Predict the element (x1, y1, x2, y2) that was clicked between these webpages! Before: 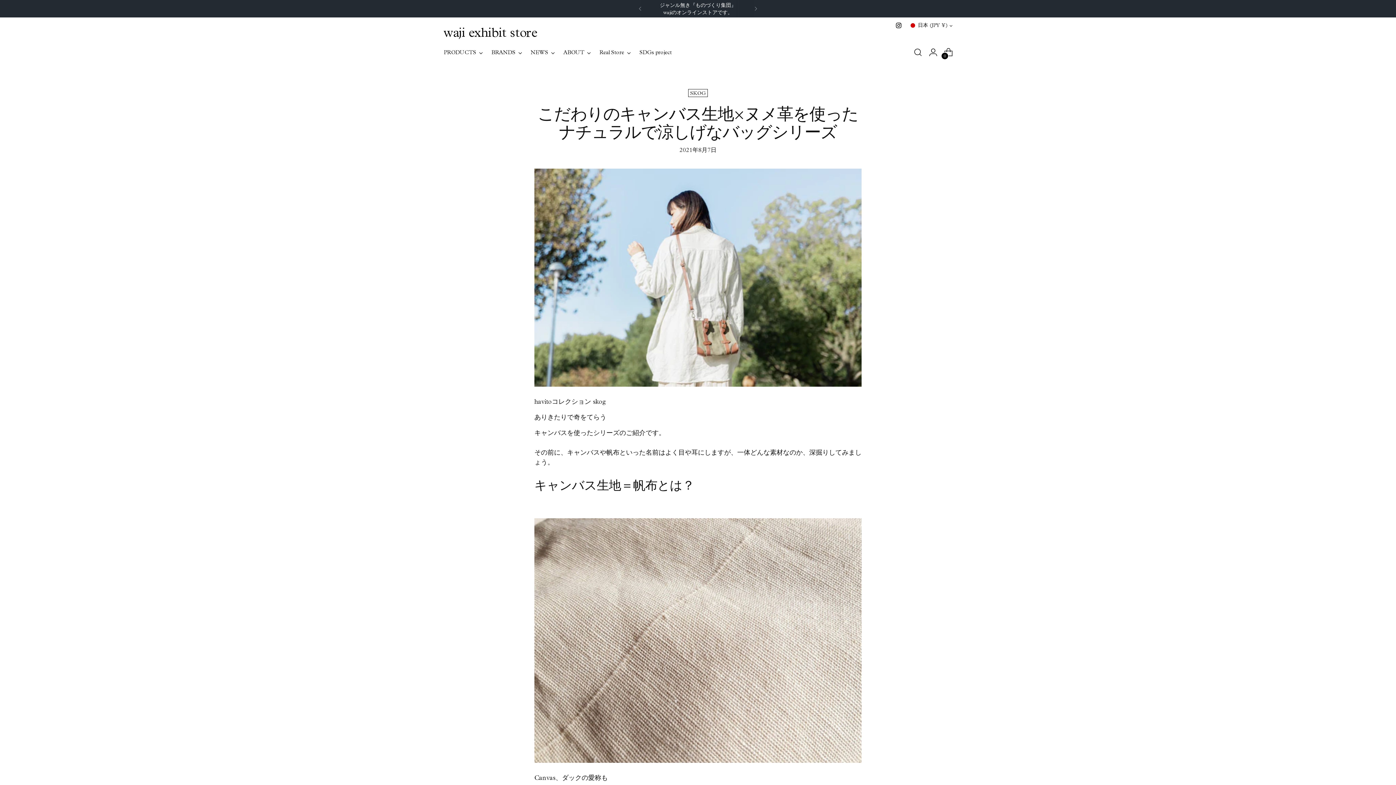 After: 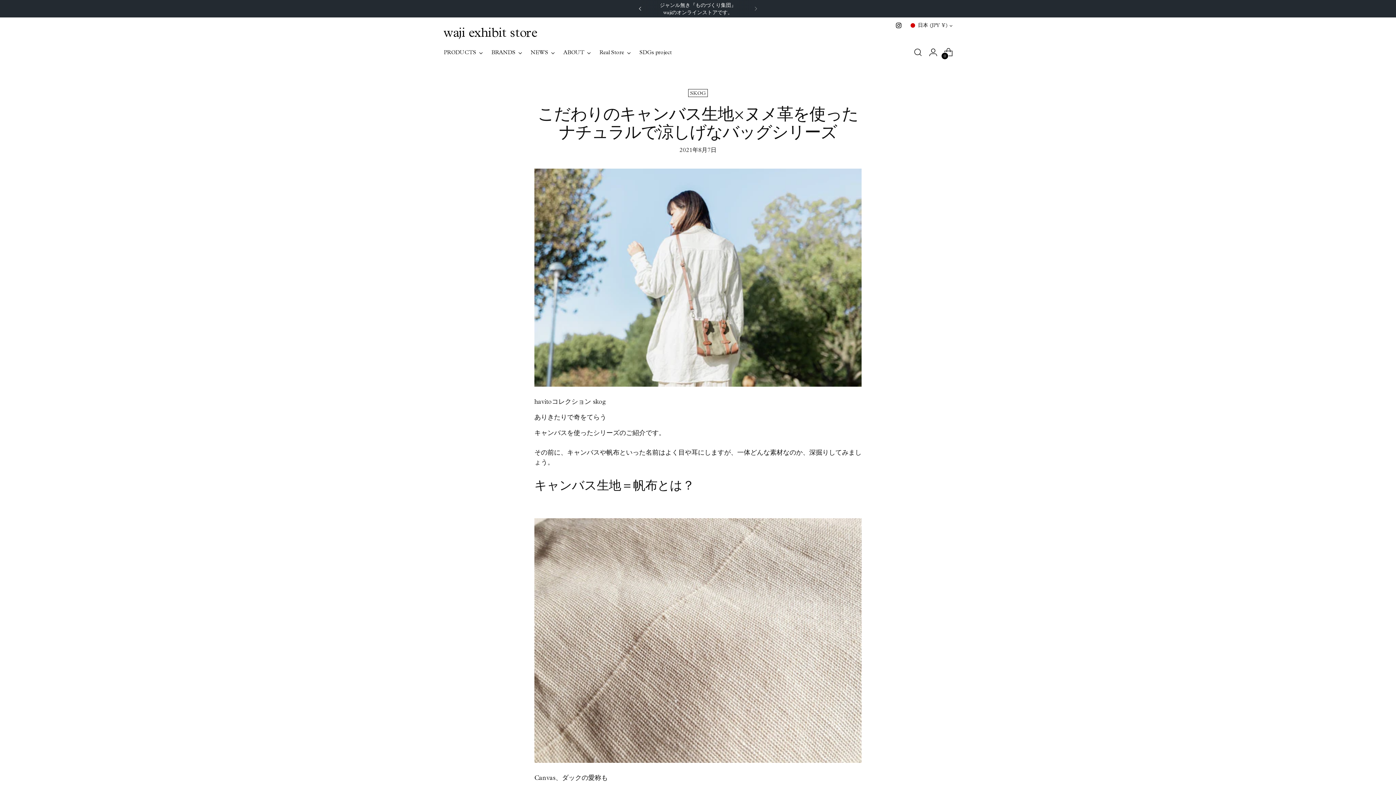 Action: bbox: (632, 0, 648, 17)